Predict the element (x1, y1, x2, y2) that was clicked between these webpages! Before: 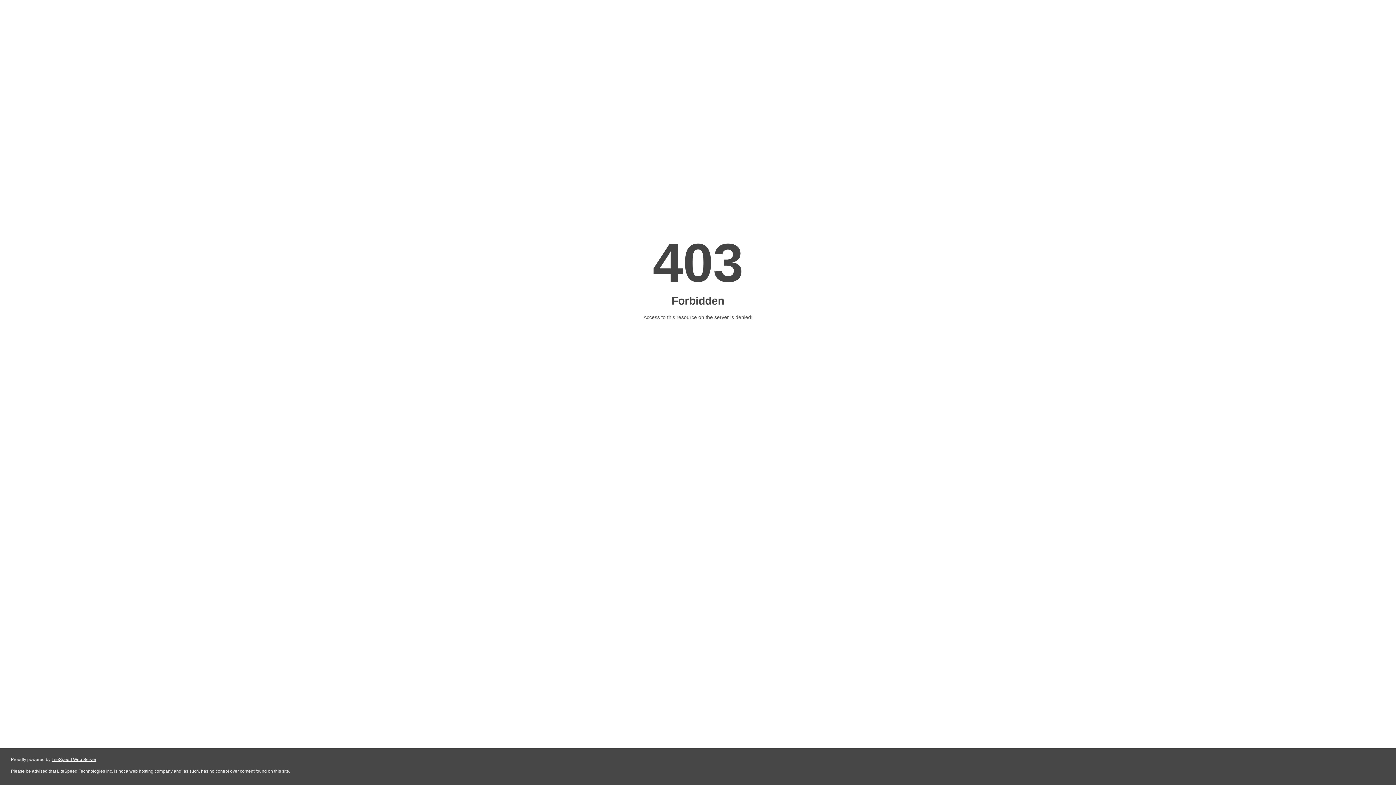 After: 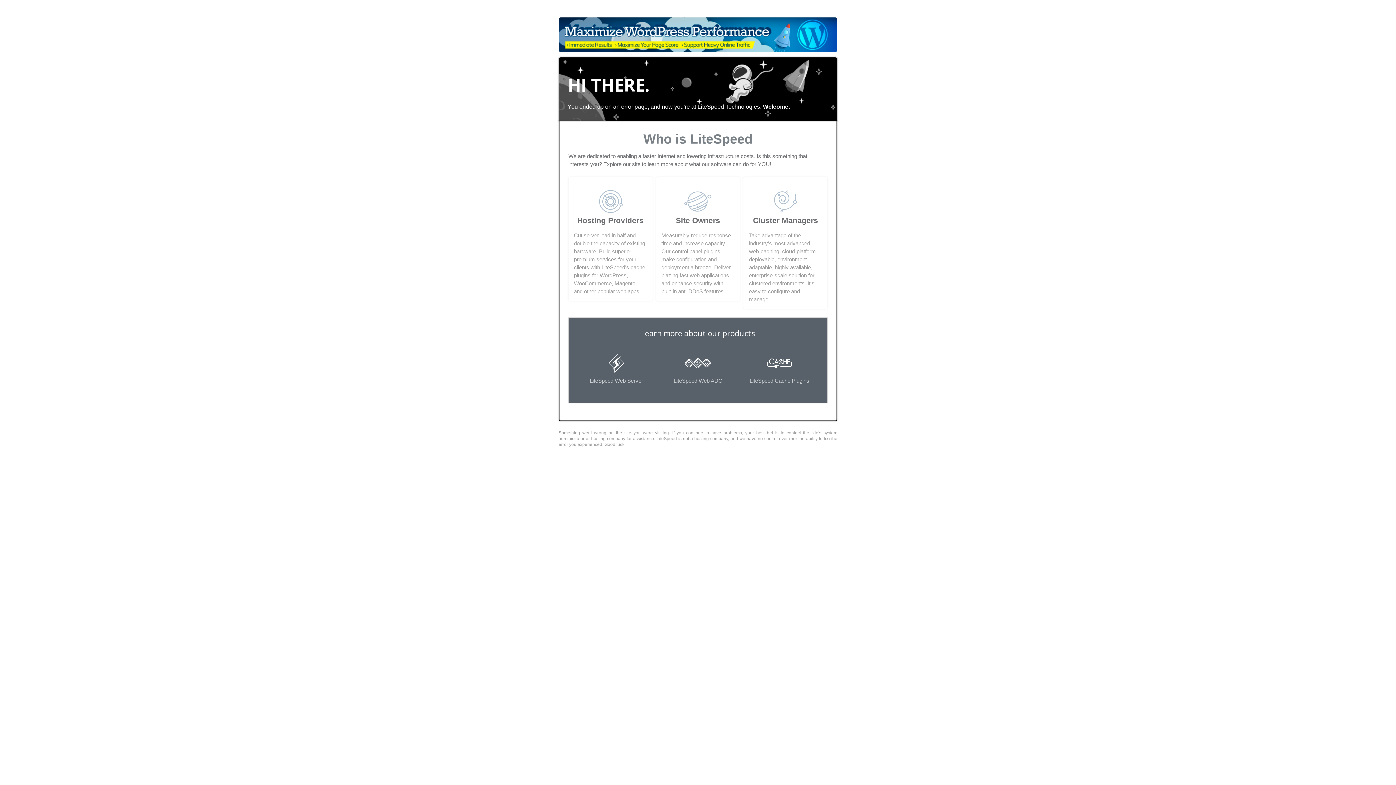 Action: label: LiteSpeed Web Server bbox: (51, 757, 96, 762)